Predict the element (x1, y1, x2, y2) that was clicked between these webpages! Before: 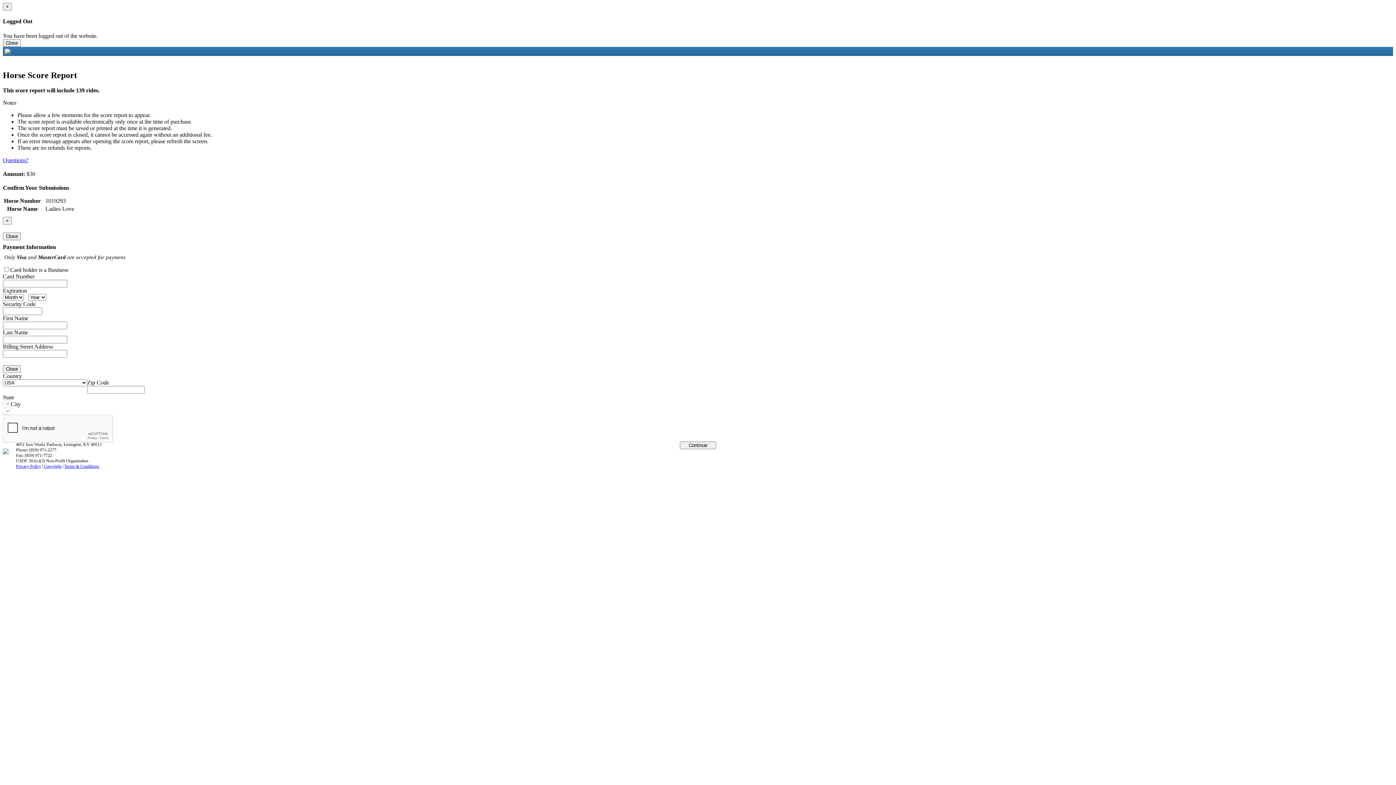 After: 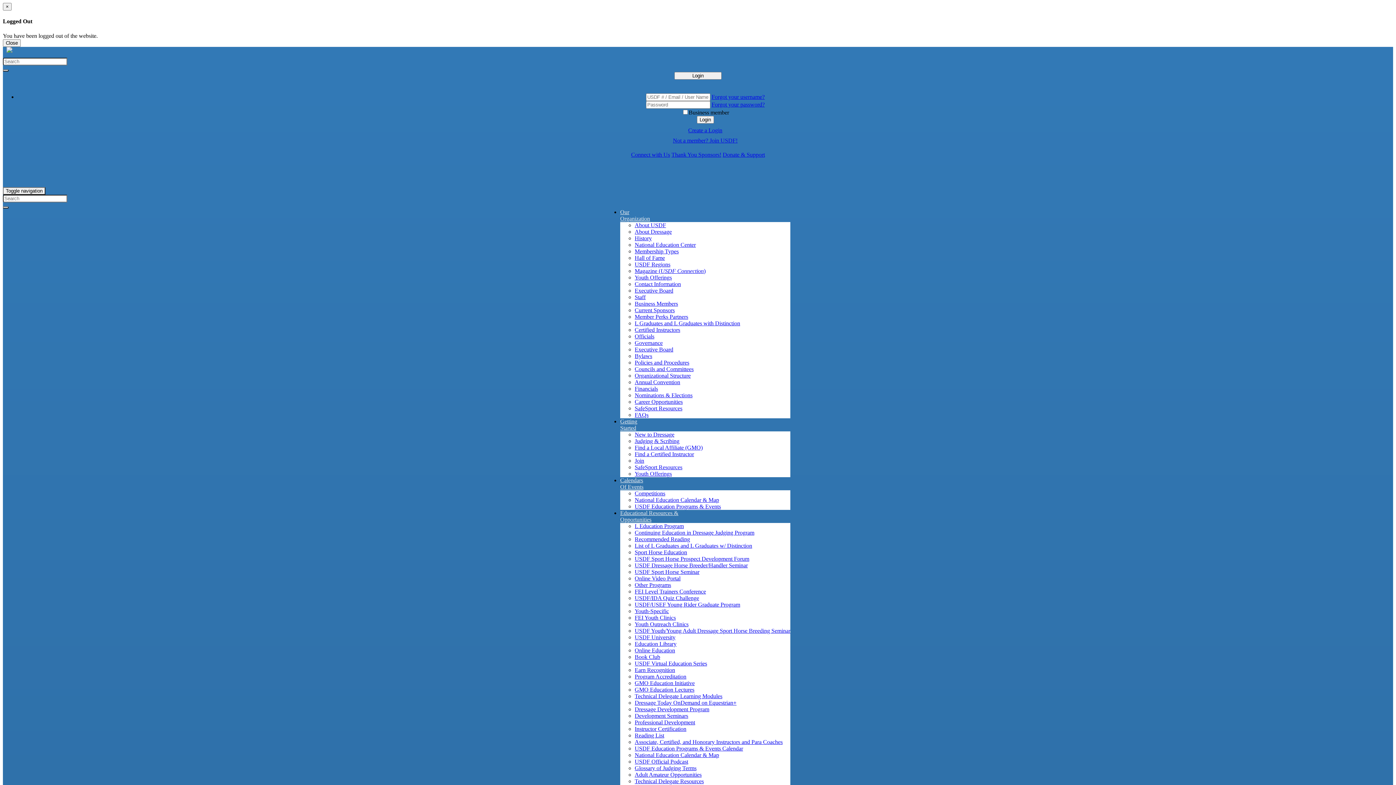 Action: bbox: (2, 449, 16, 455)